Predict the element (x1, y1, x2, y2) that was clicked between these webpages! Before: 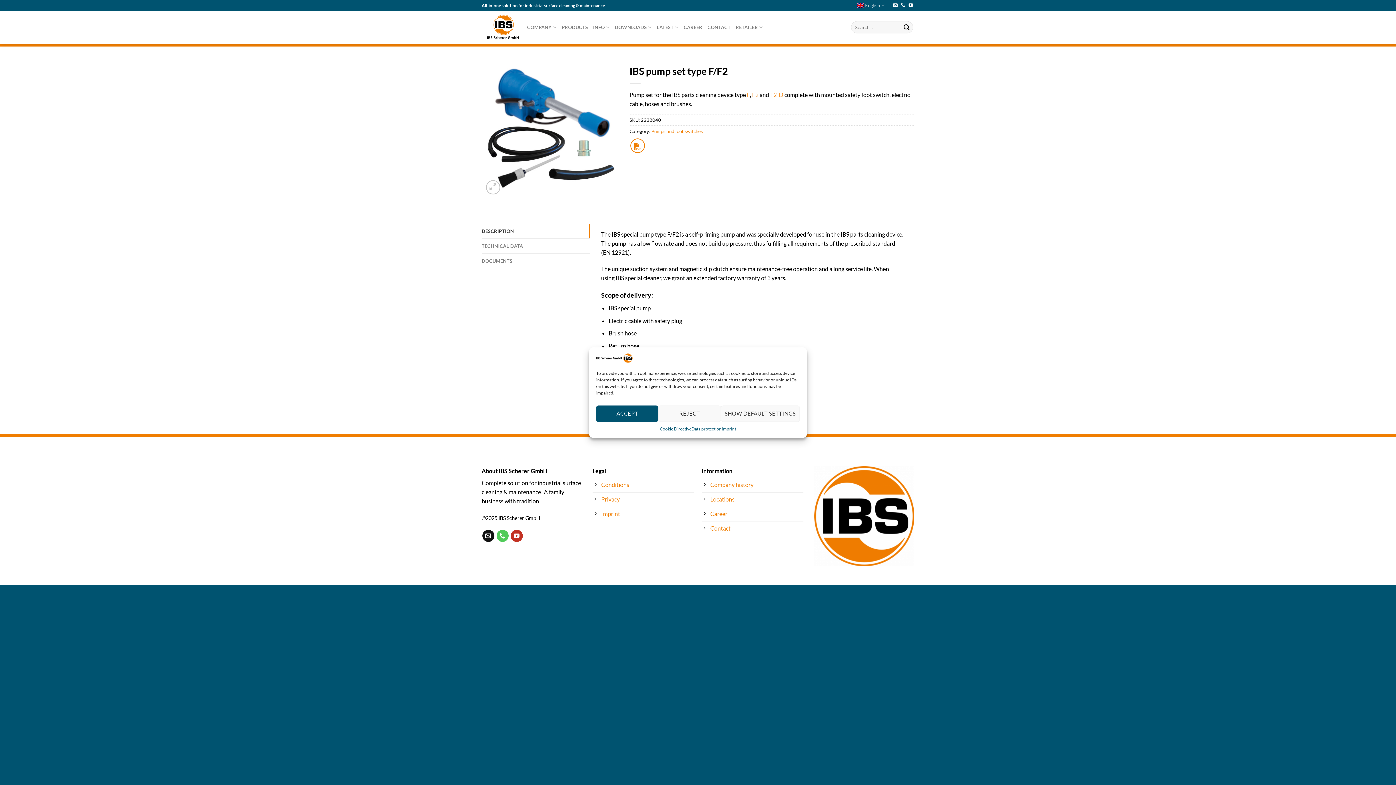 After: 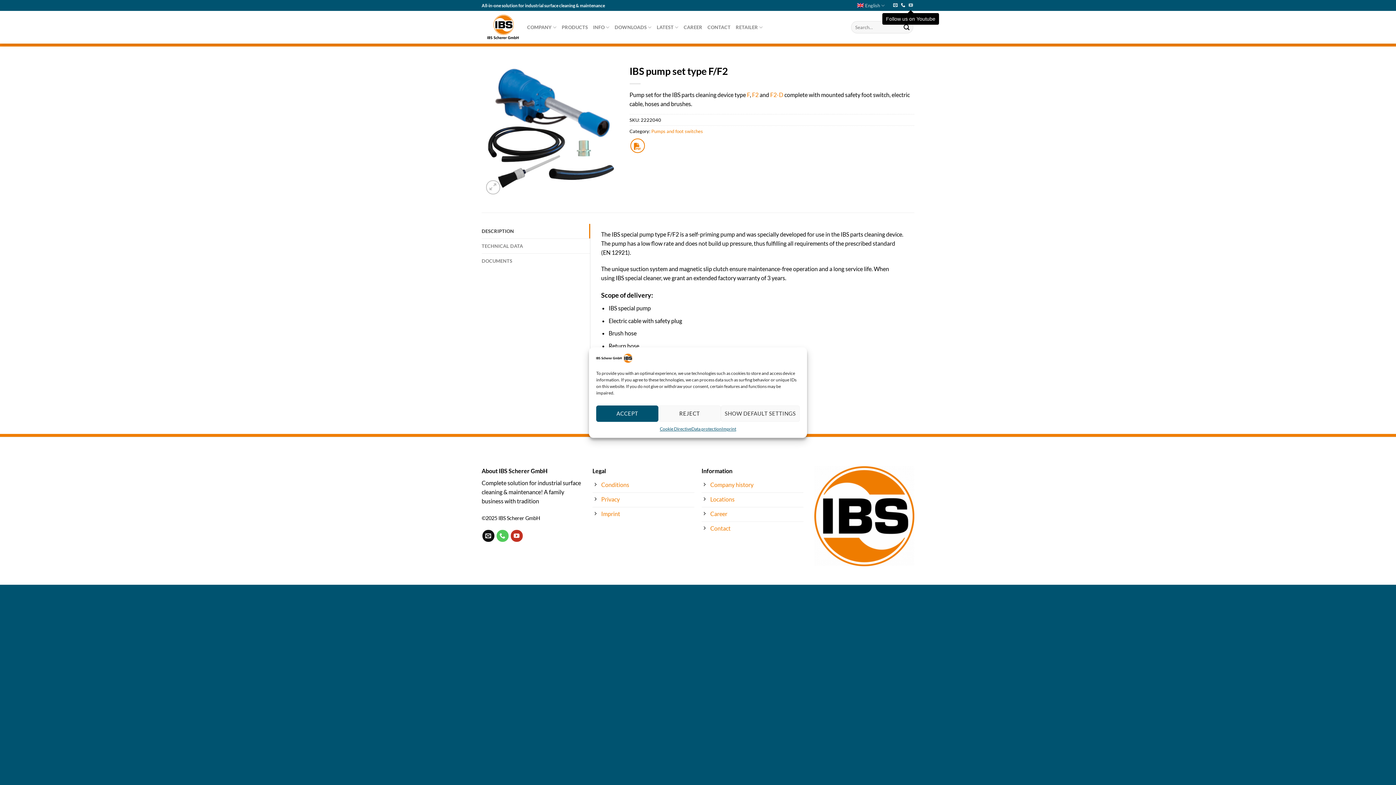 Action: label: Follow us on Youtube bbox: (908, 3, 913, 8)